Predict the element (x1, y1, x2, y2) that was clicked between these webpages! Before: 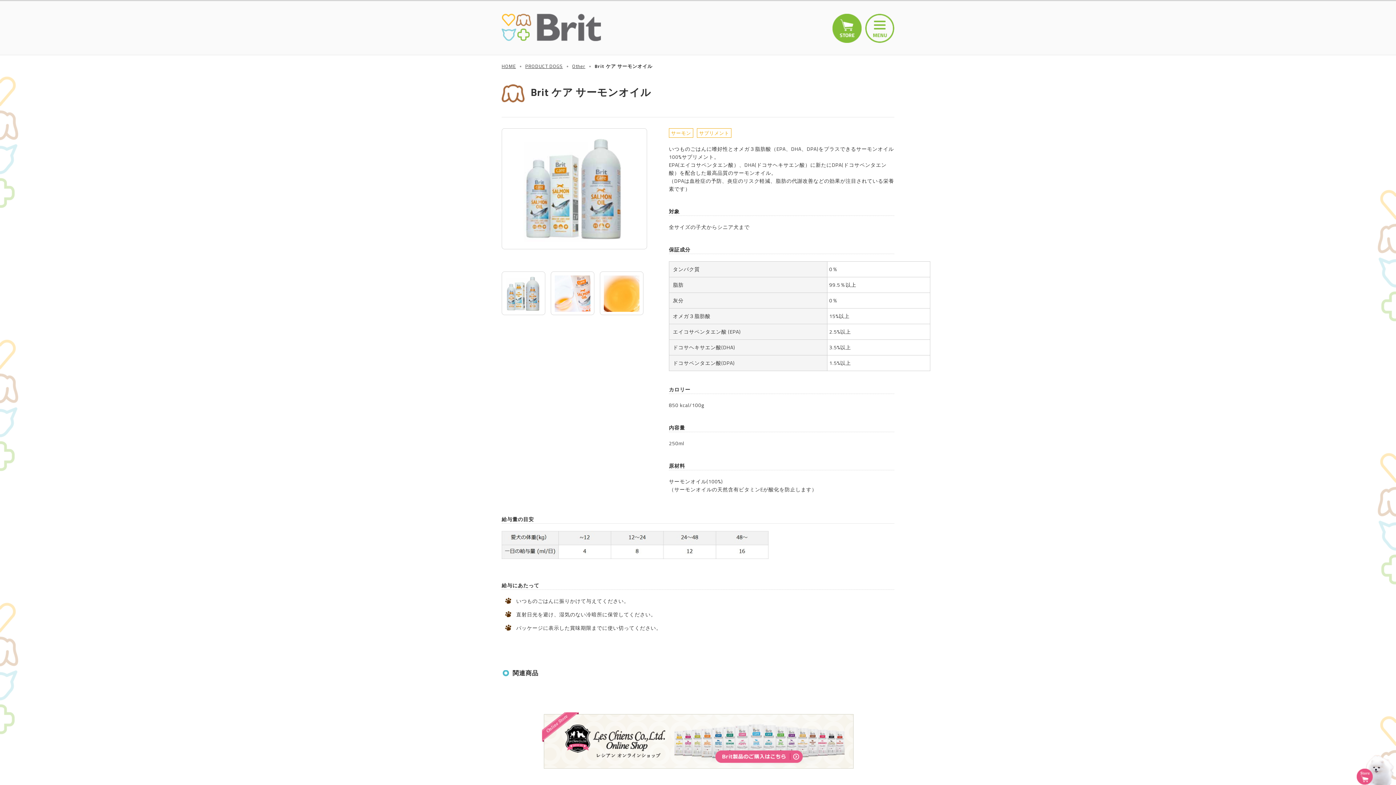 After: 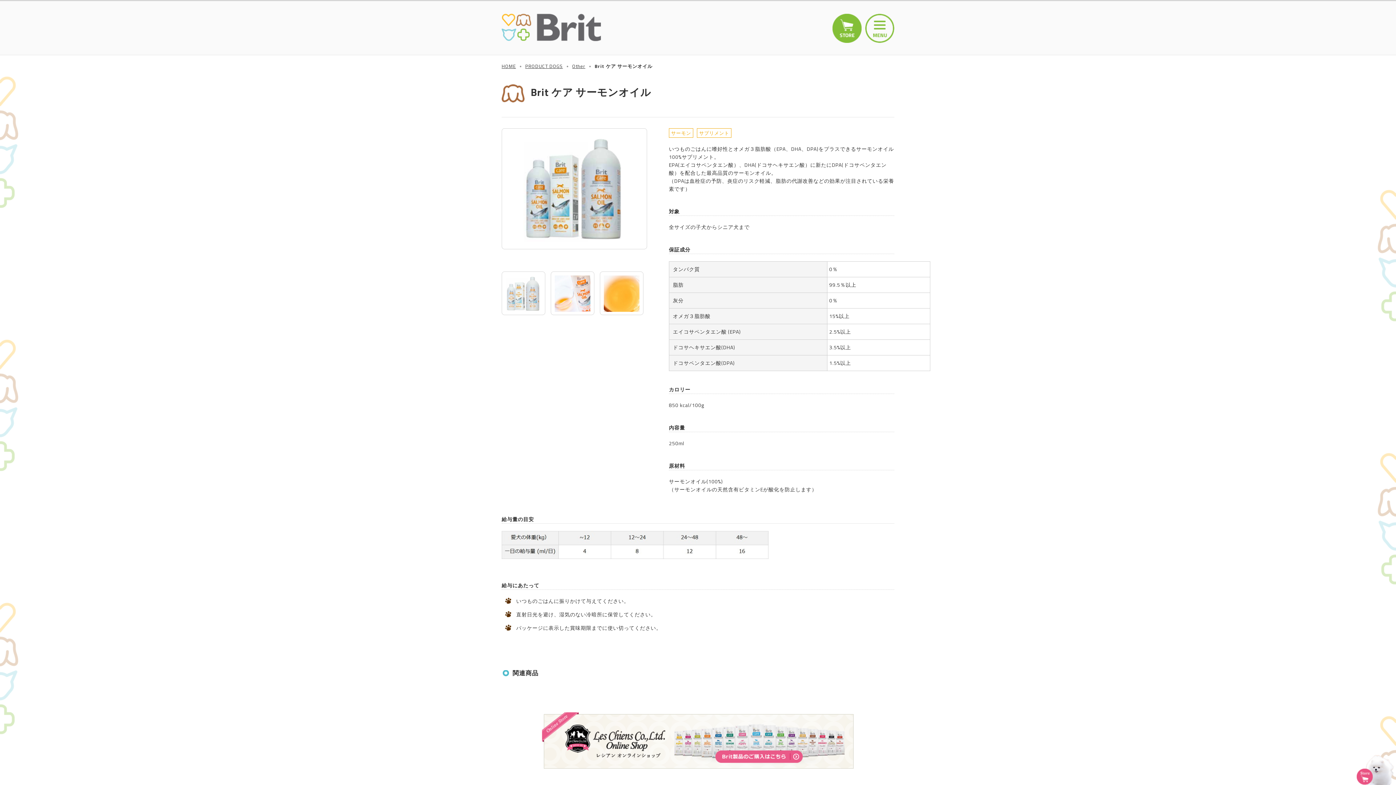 Action: bbox: (506, 304, 540, 311)